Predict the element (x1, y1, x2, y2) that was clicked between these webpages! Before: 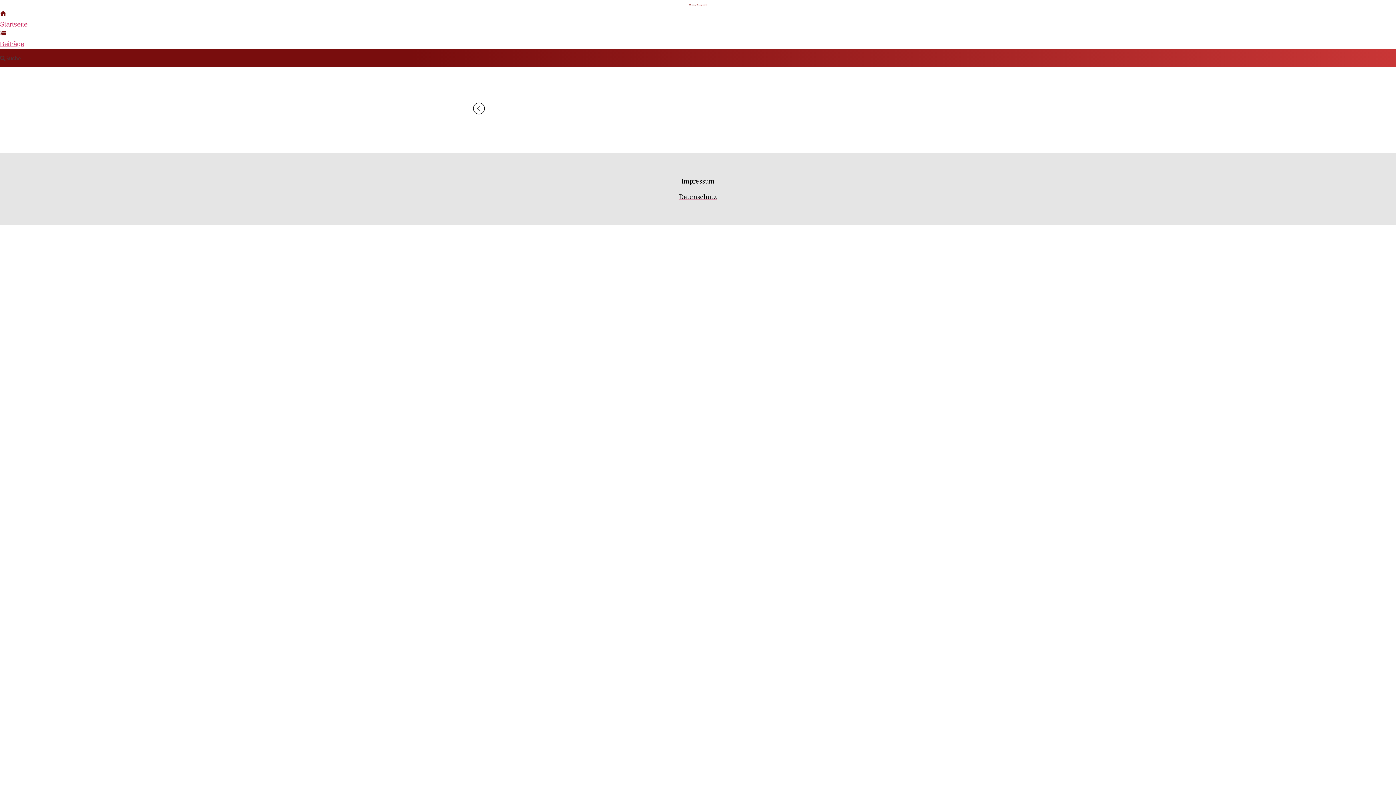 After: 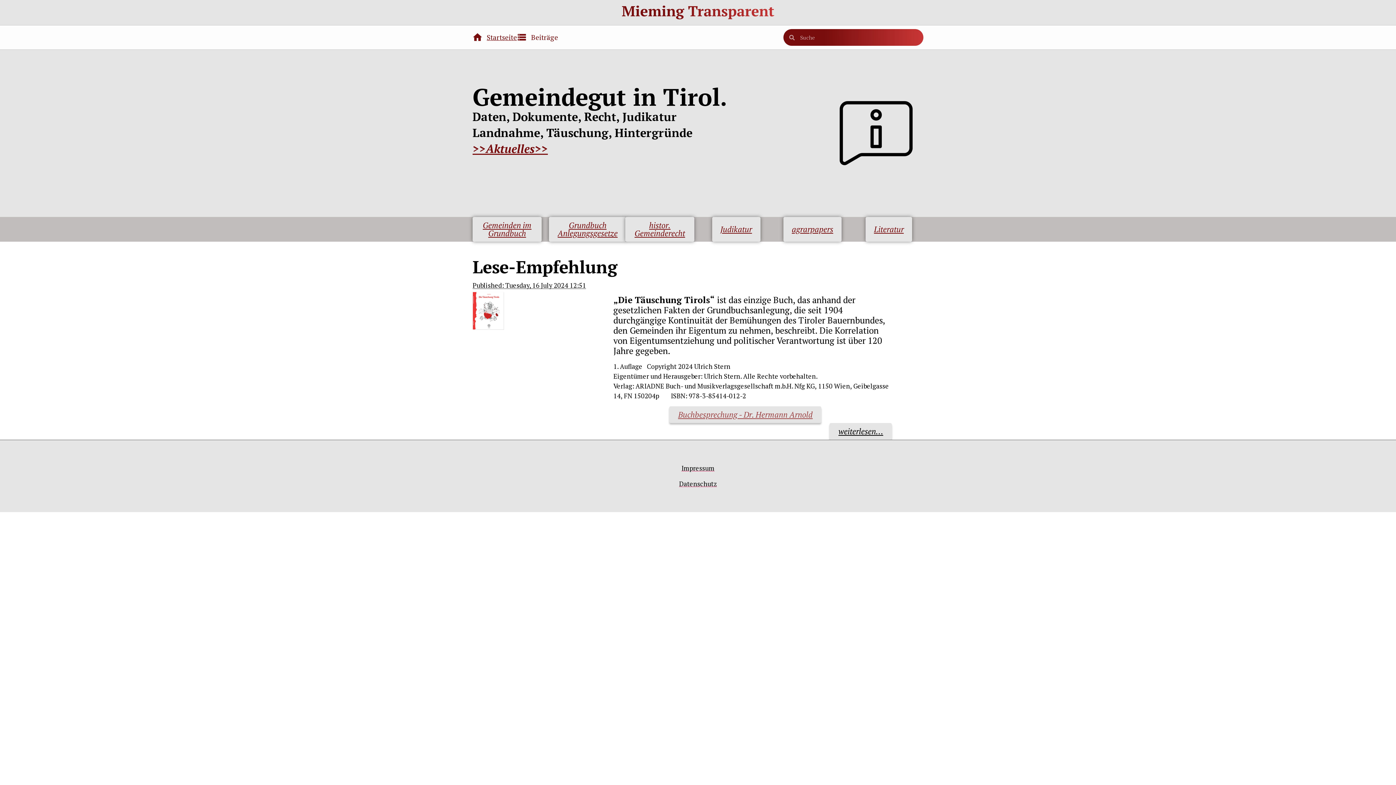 Action: bbox: (0, 20, 27, 28) label: Startseite